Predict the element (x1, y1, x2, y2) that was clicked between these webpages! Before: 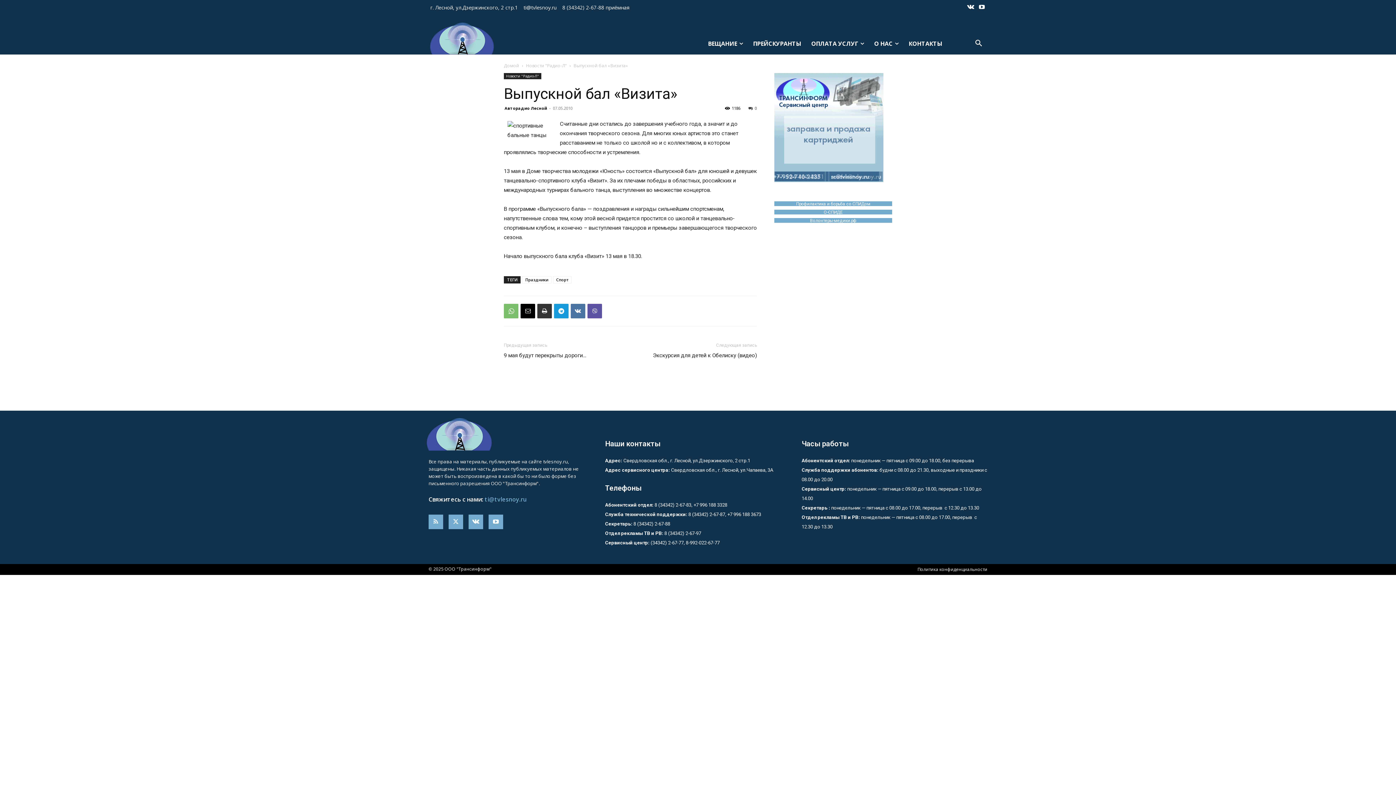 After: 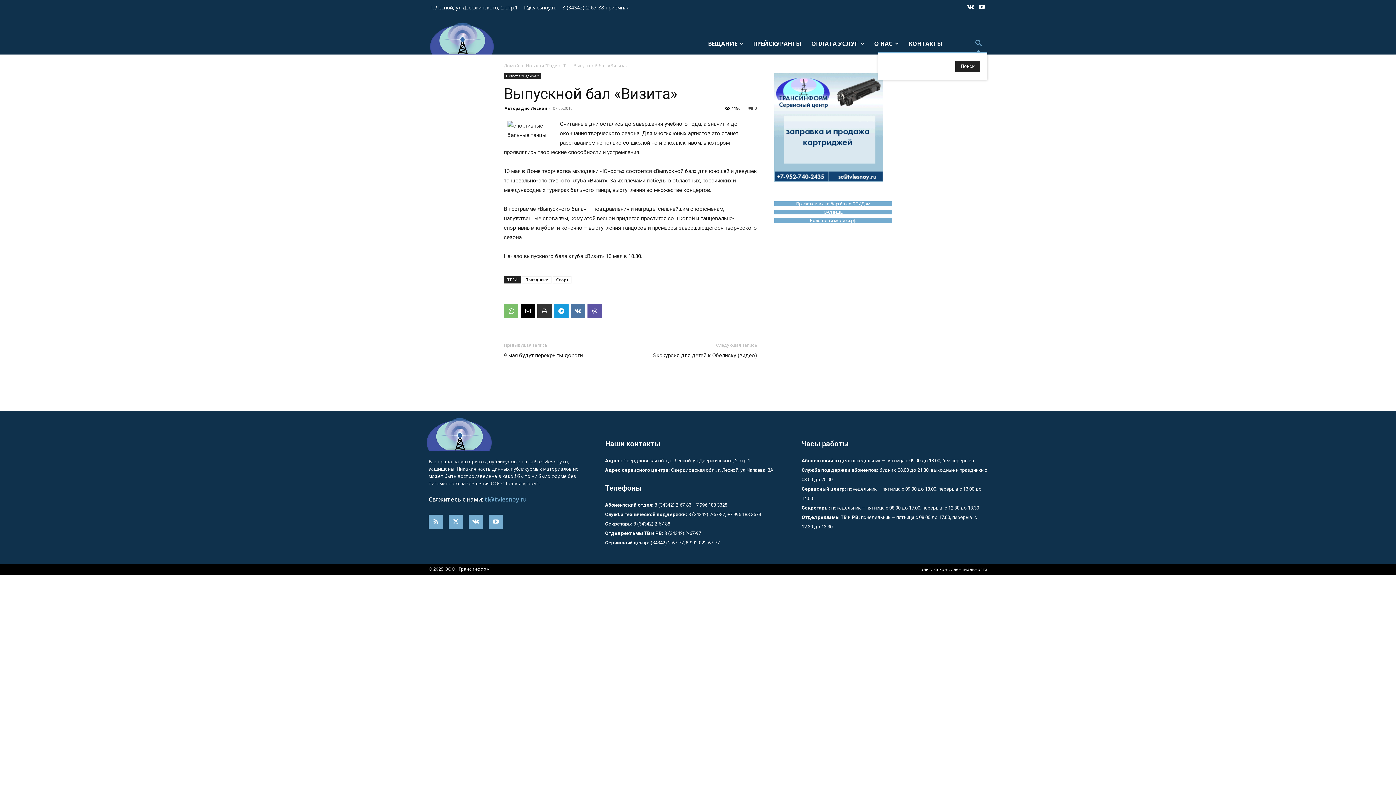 Action: bbox: (970, 34, 987, 52) label: Search